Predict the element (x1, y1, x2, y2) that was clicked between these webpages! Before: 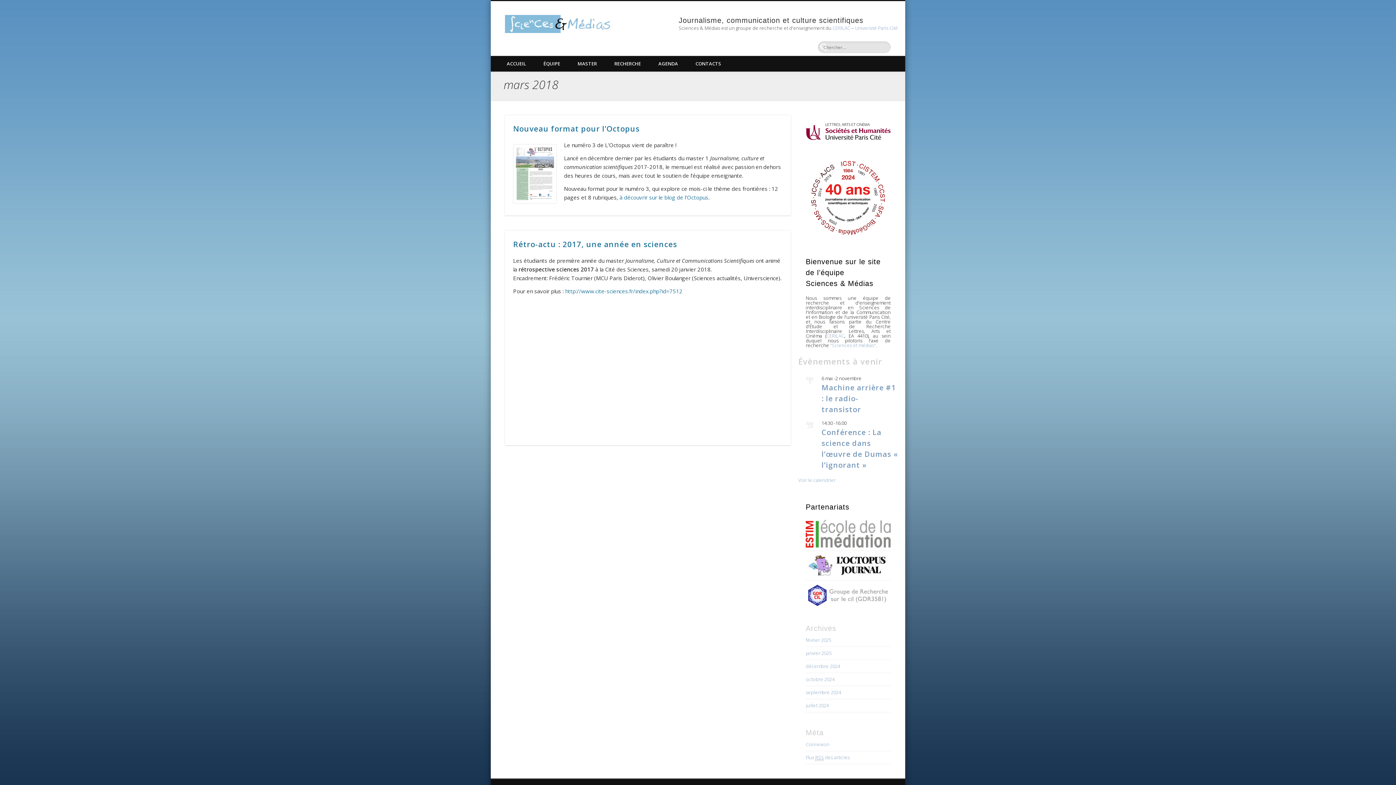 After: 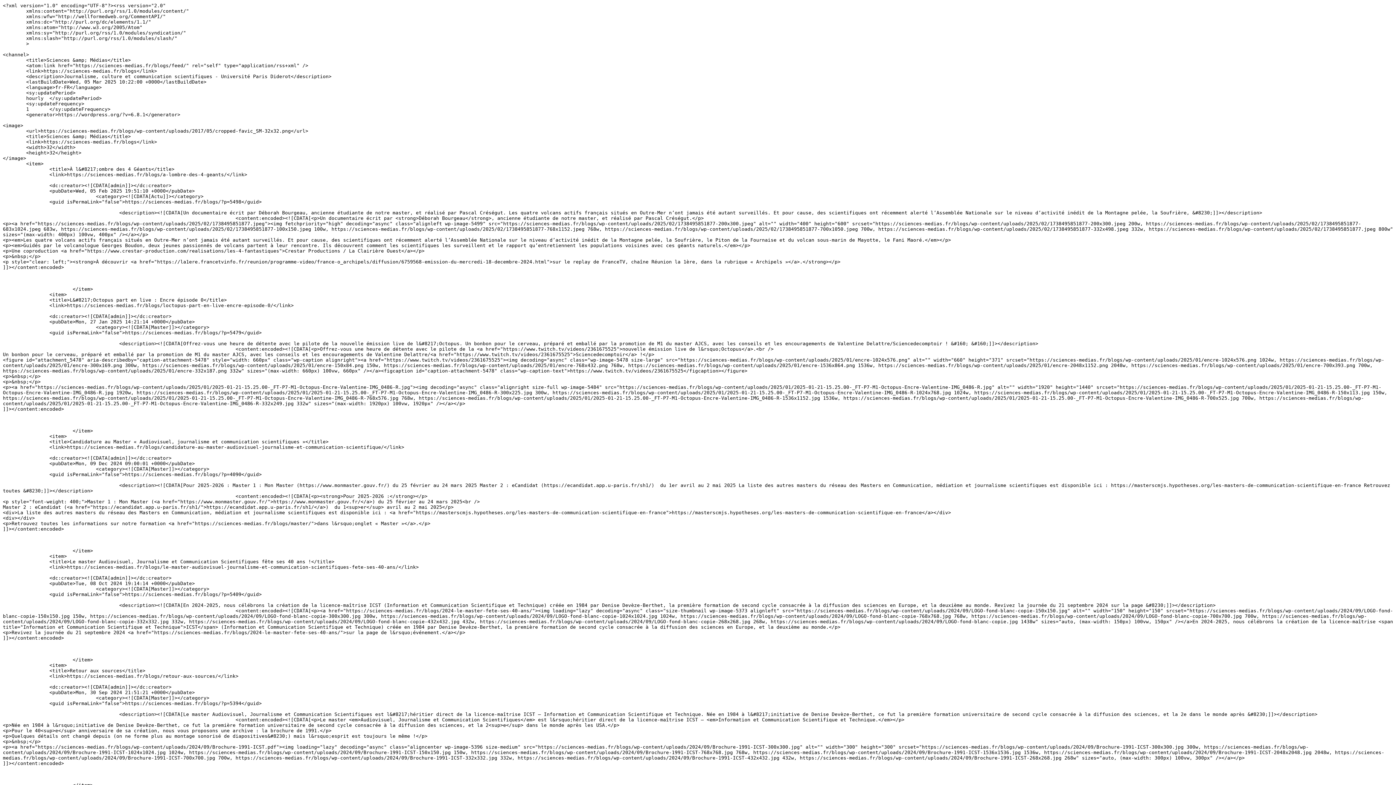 Action: label: Flux RSS des articles bbox: (805, 754, 849, 761)